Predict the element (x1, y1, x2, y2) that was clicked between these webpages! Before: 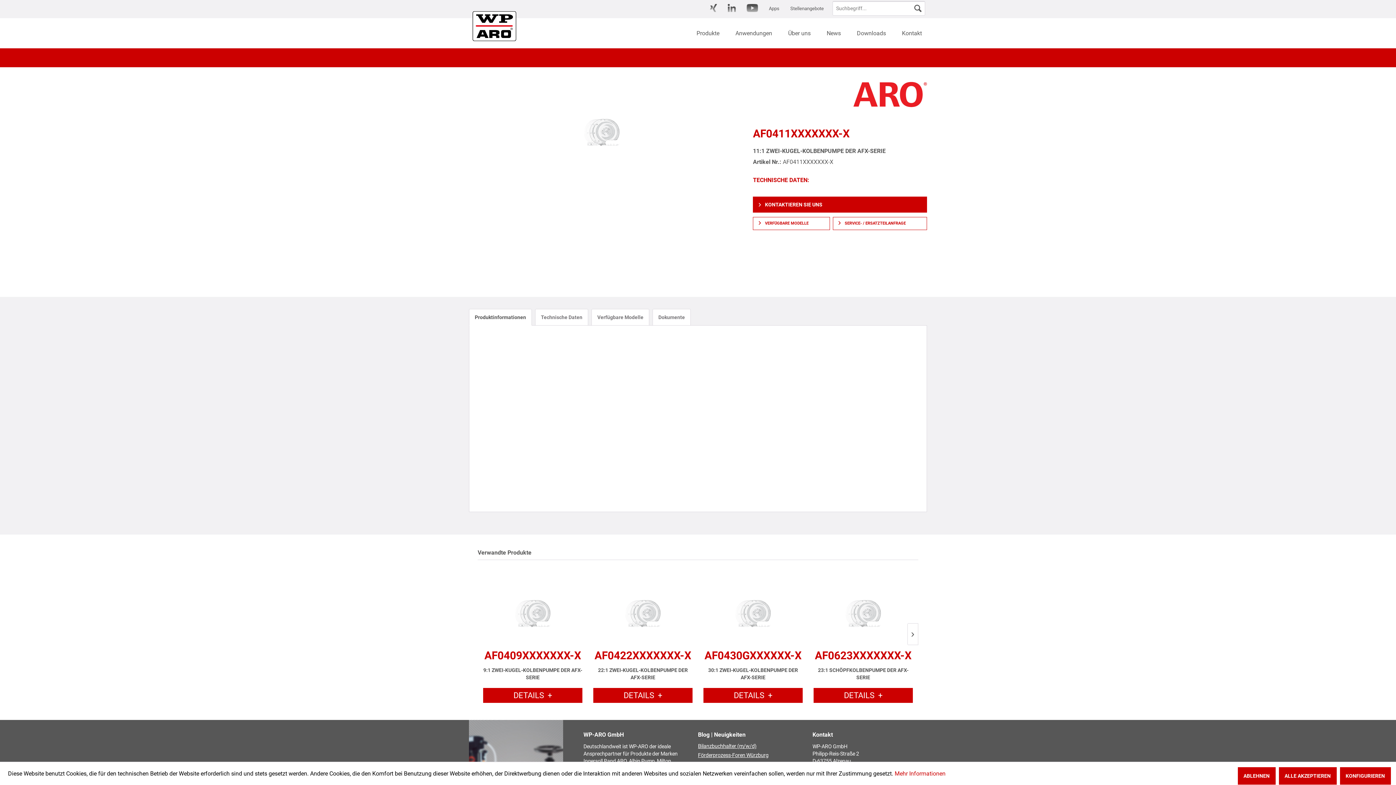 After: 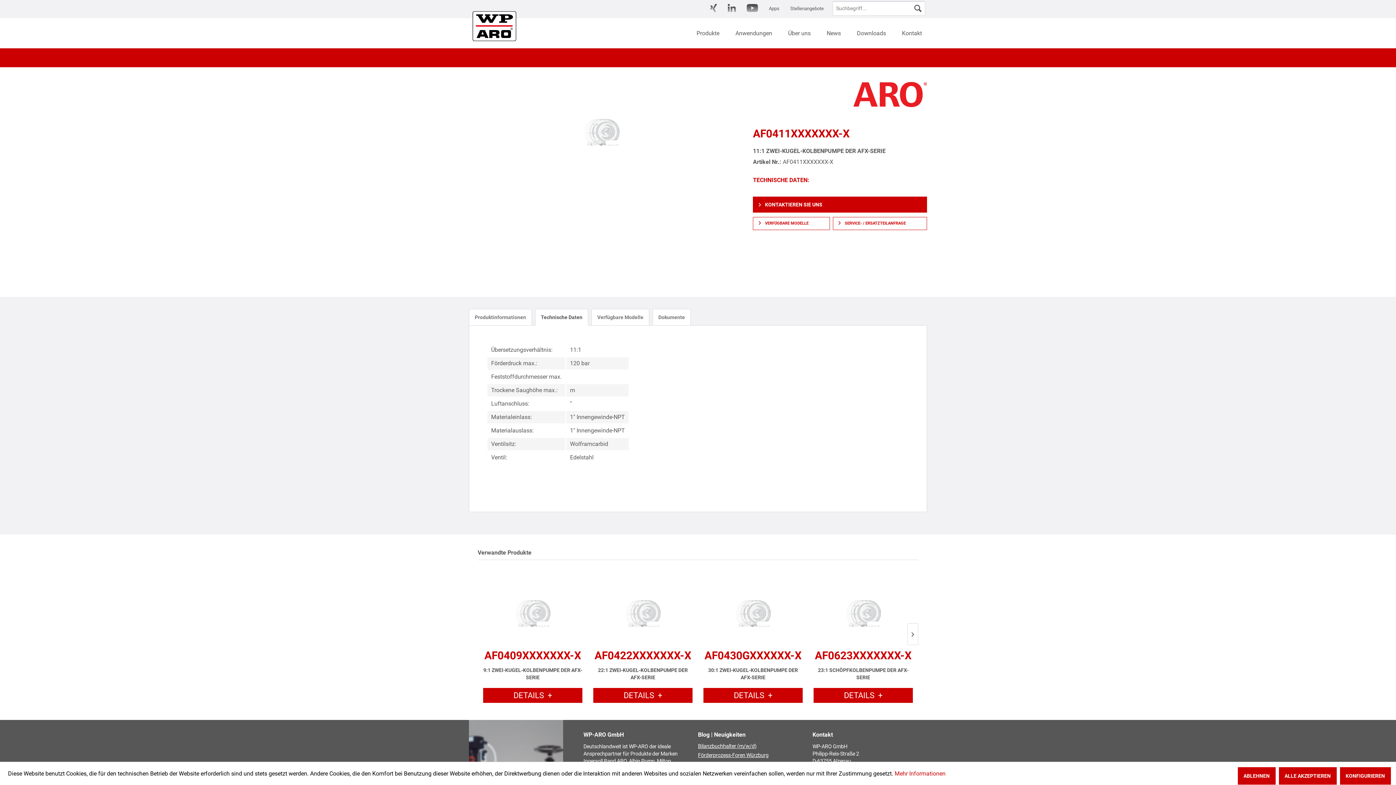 Action: label: Technische Daten bbox: (535, 309, 588, 325)